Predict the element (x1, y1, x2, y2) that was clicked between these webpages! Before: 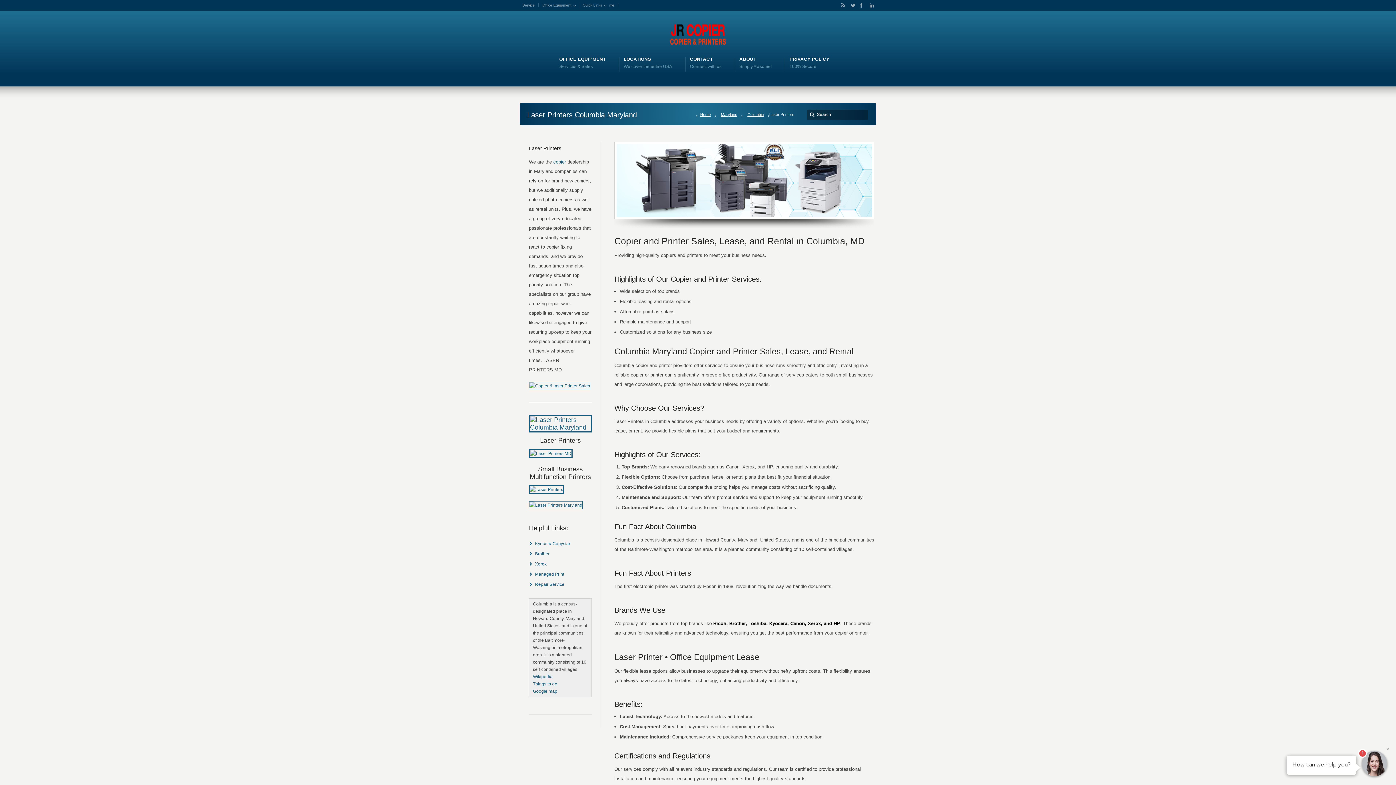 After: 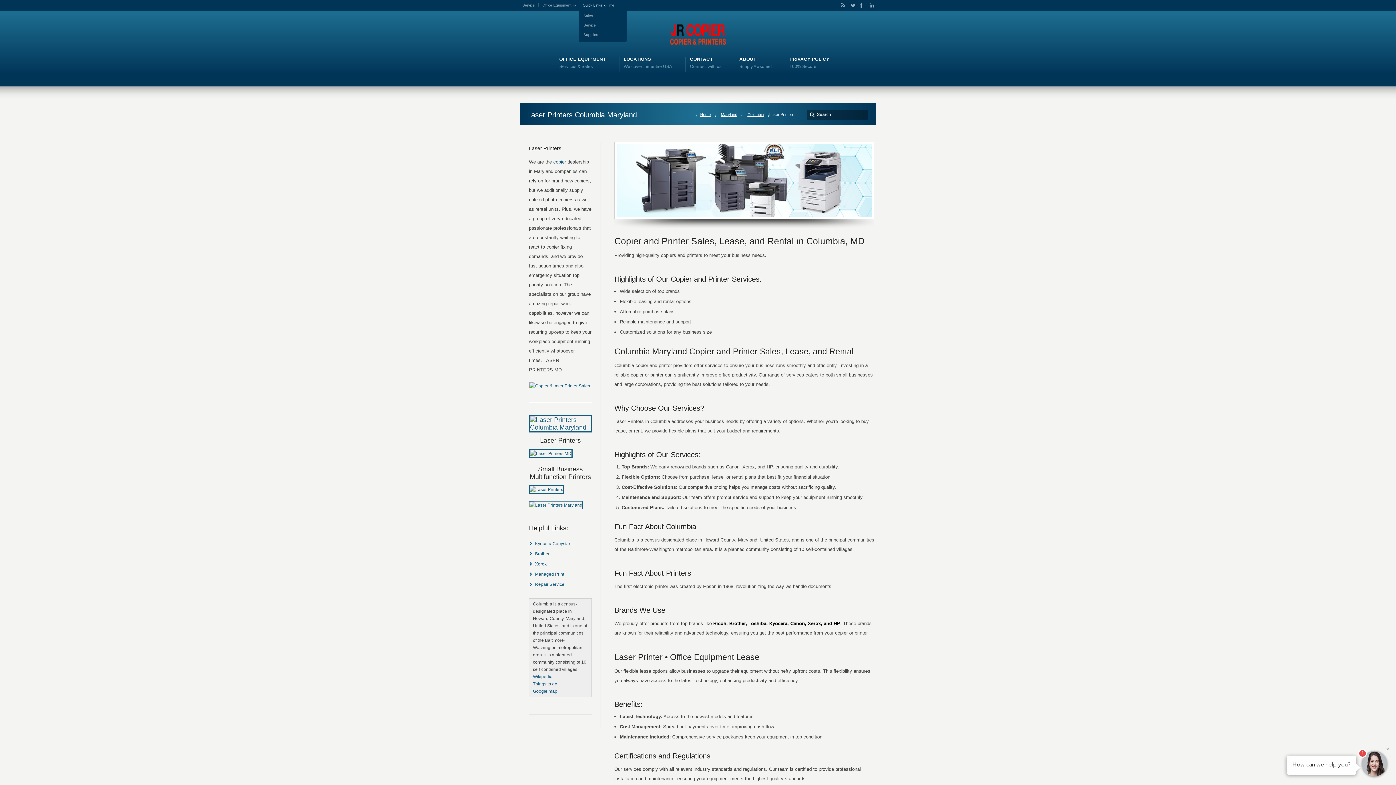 Action: bbox: (581, 2, 609, 8) label: Quick Links